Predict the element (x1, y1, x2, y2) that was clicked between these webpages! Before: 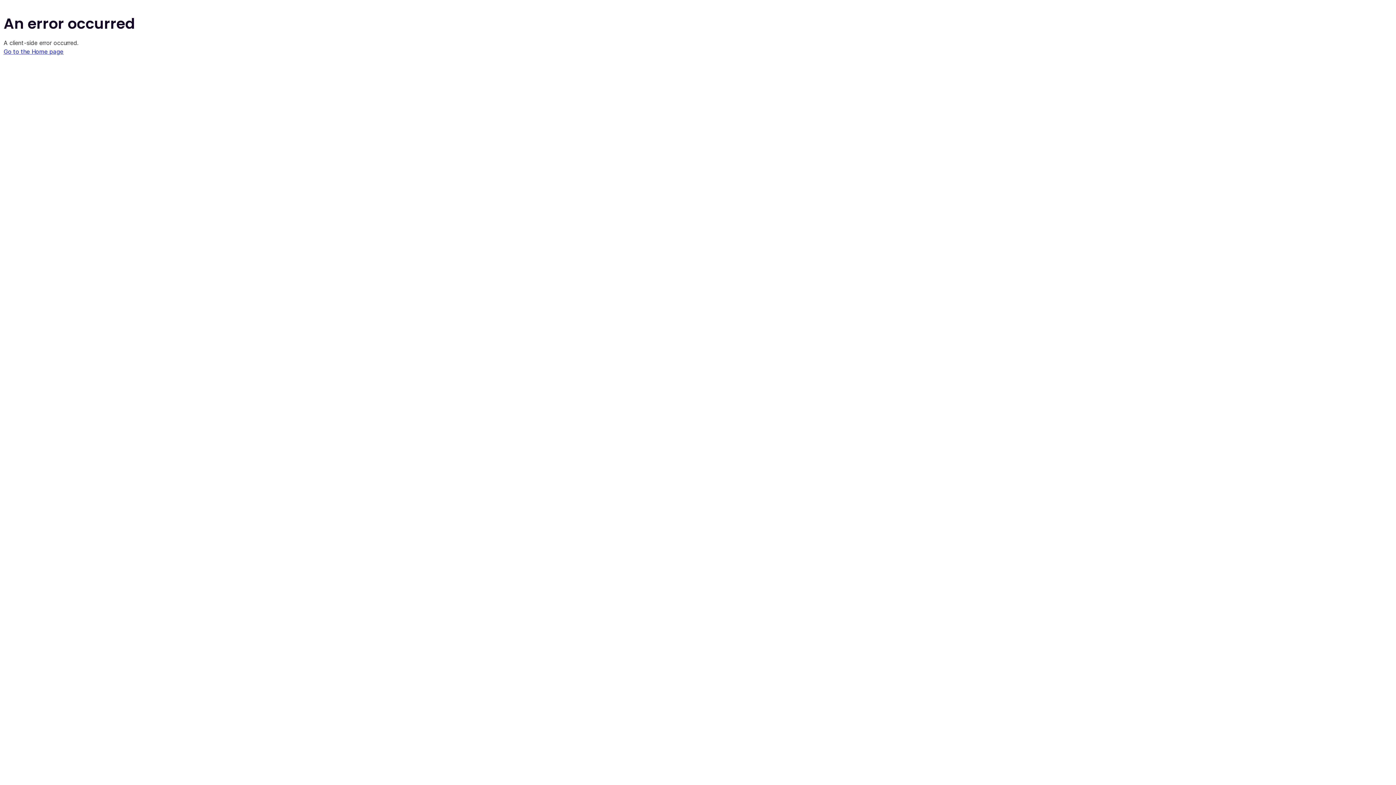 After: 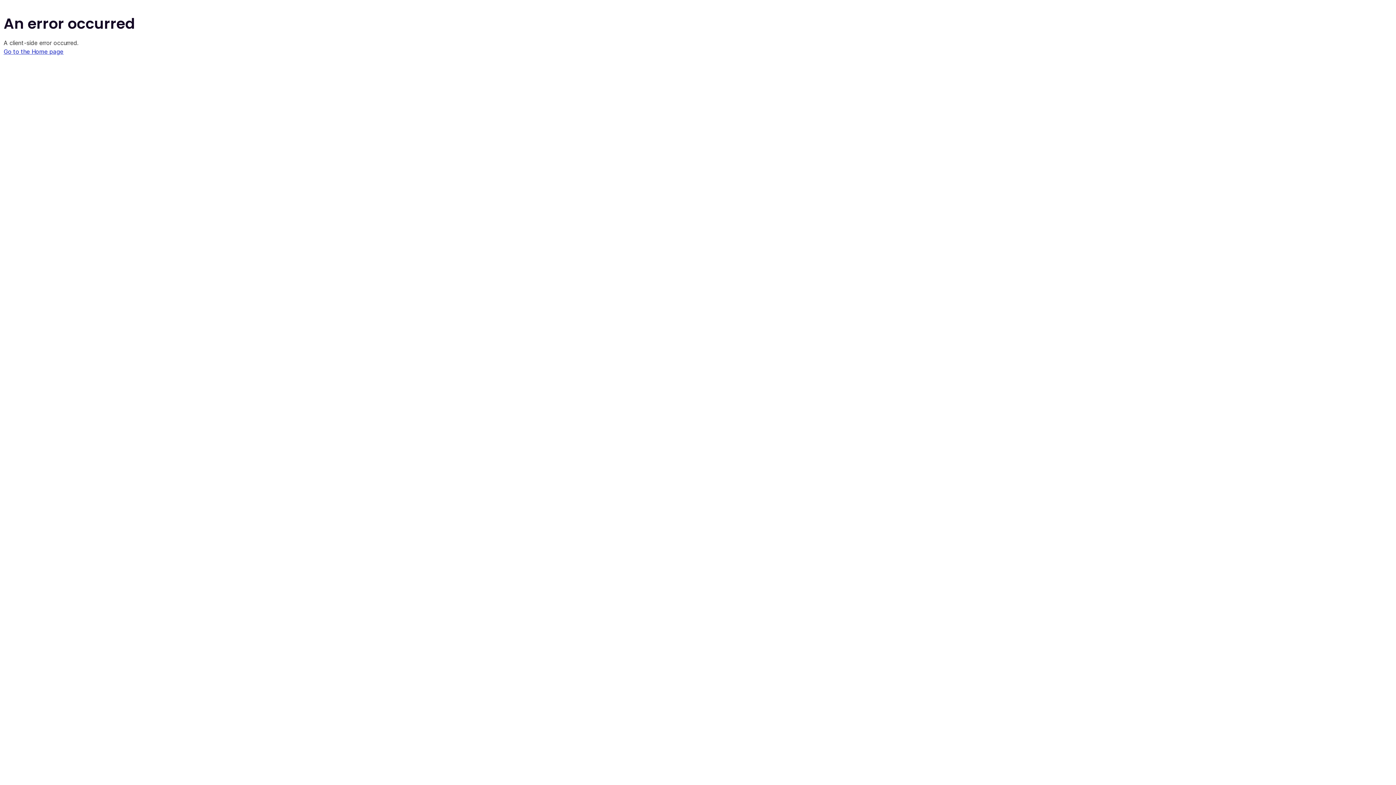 Action: bbox: (3, 48, 63, 55) label: Go to the Home page